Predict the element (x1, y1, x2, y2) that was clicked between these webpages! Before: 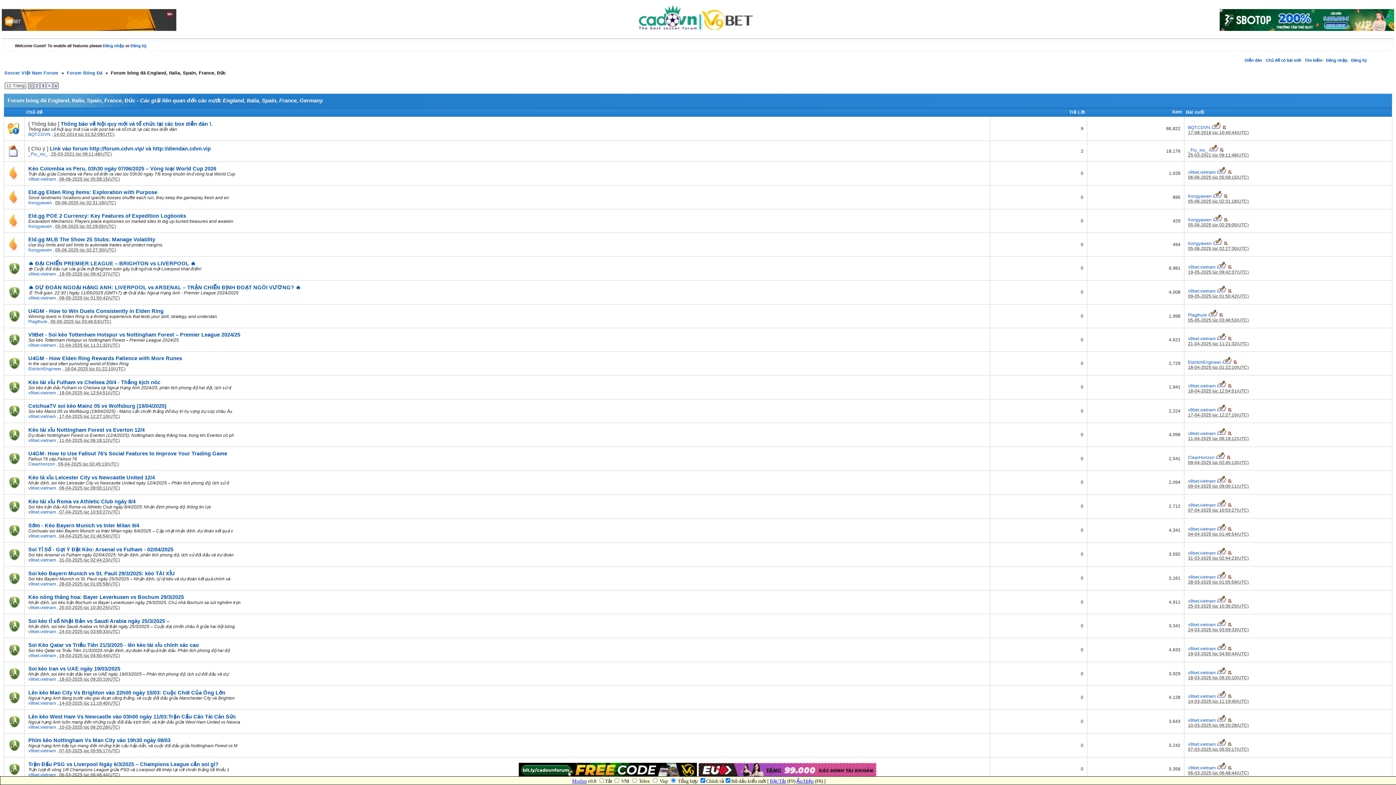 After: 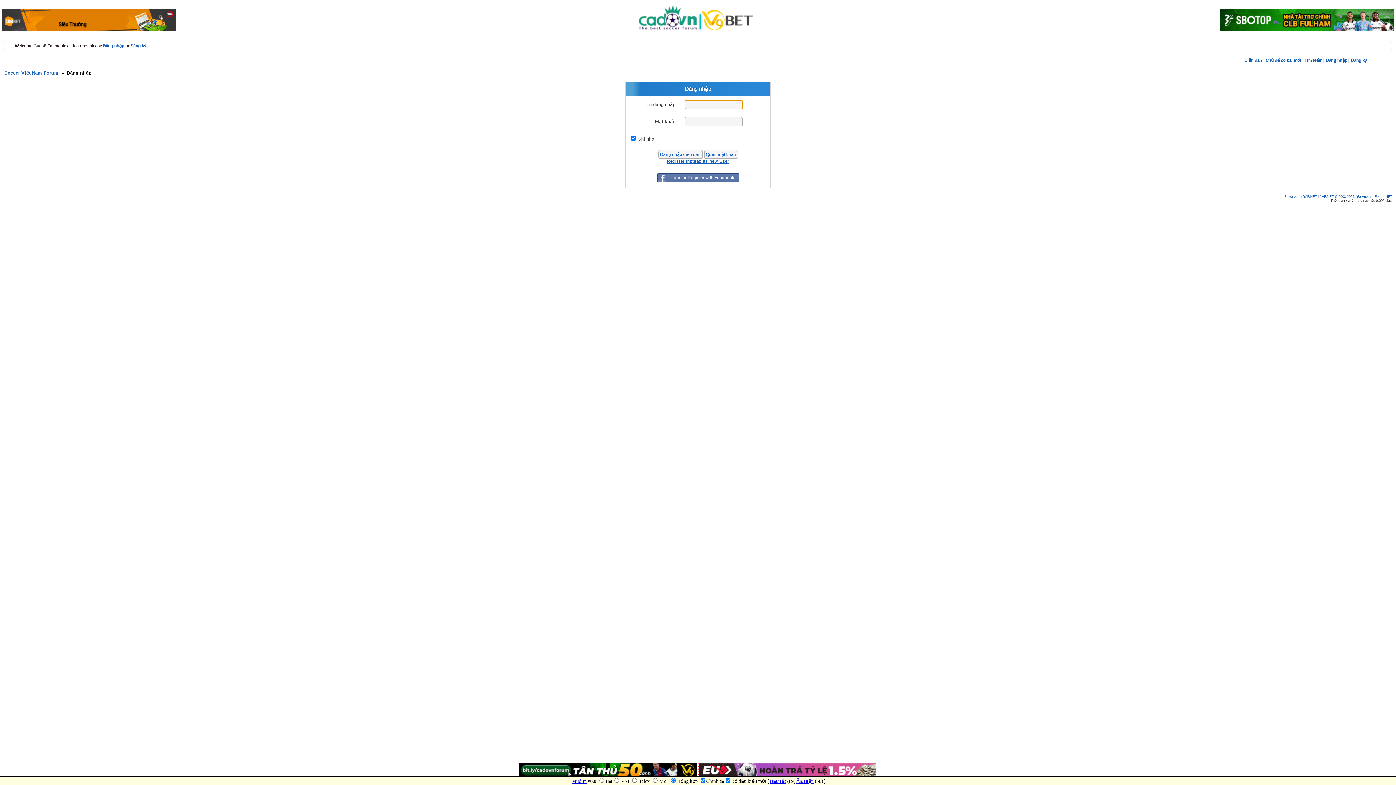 Action: label: v9bet.vietnam bbox: (1188, 646, 1216, 651)